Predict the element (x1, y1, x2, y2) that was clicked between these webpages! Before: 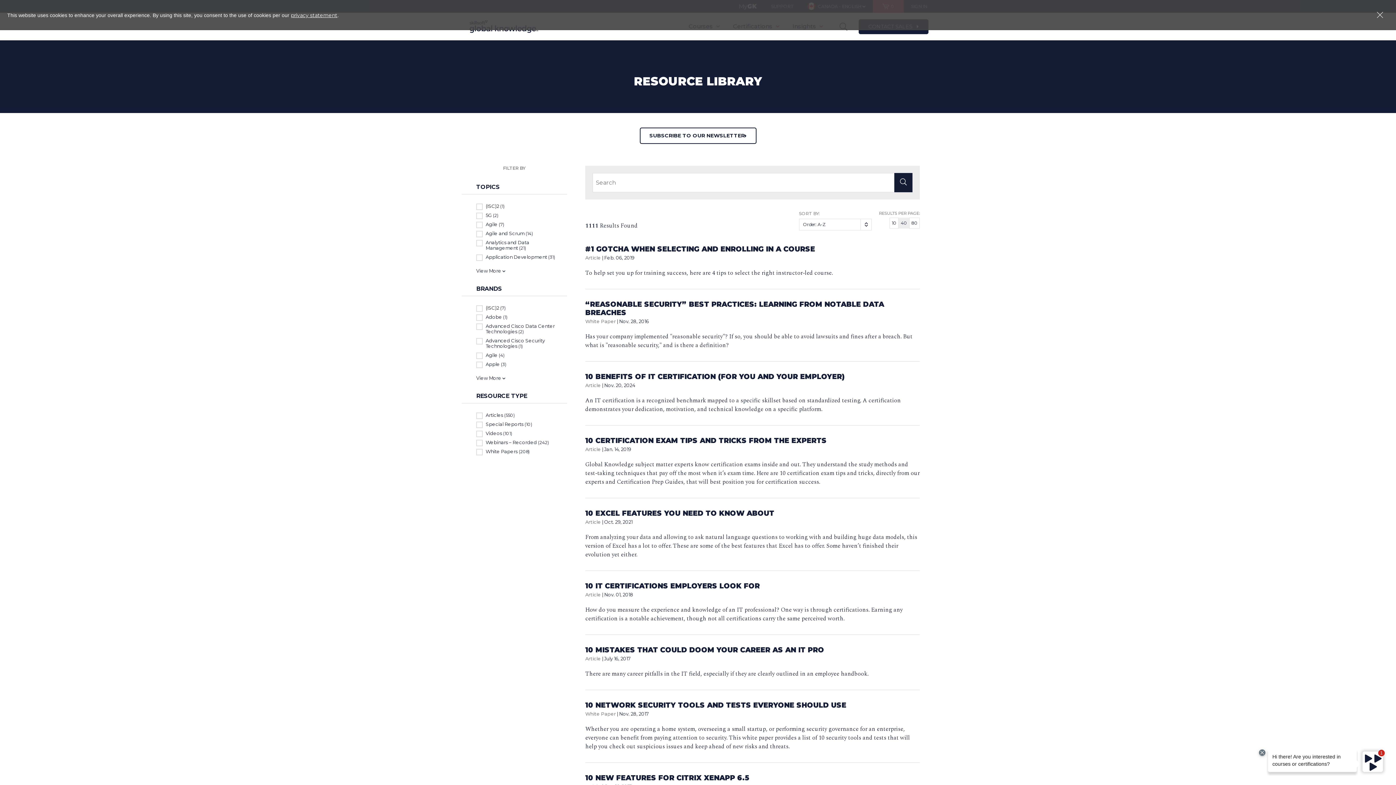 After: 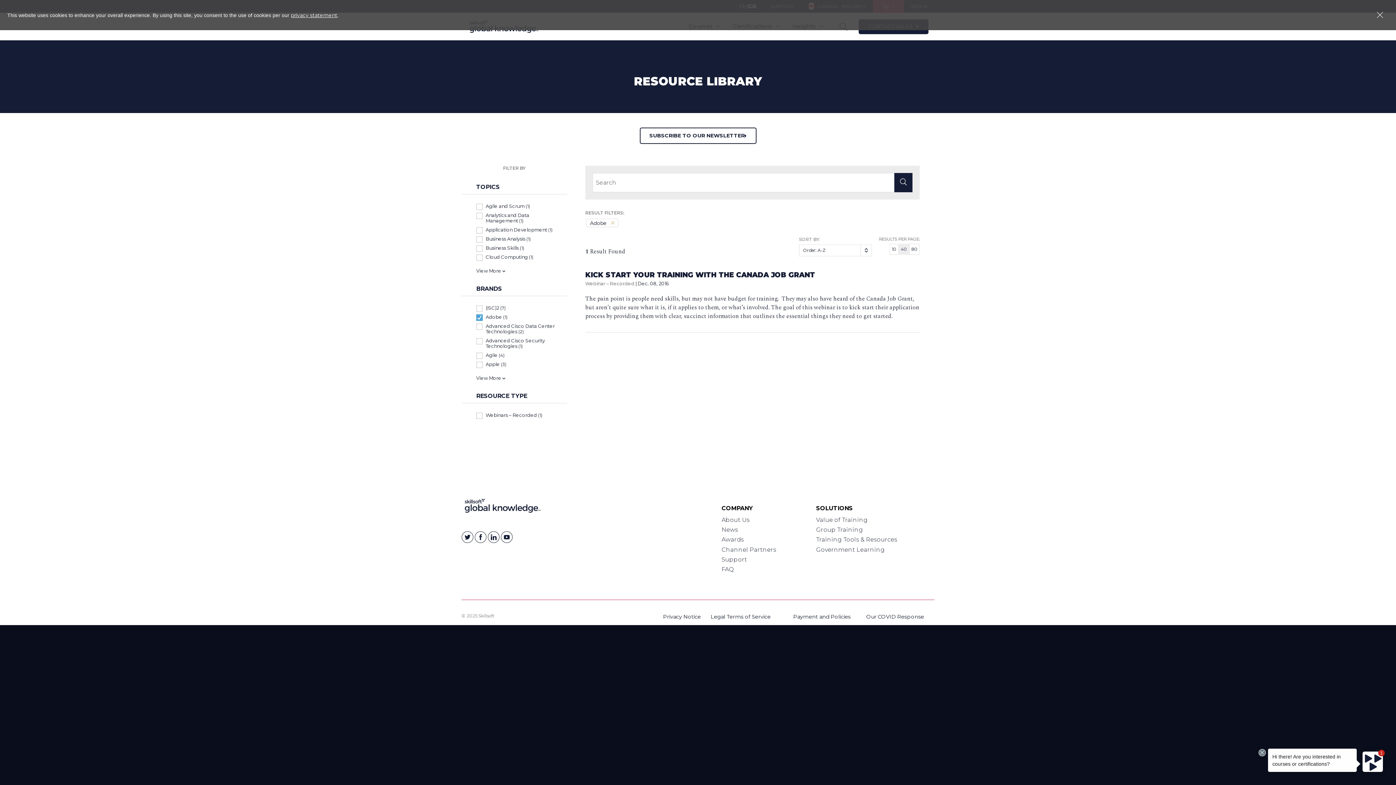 Action: bbox: (476, 314, 567, 320) label: Adobe (1)